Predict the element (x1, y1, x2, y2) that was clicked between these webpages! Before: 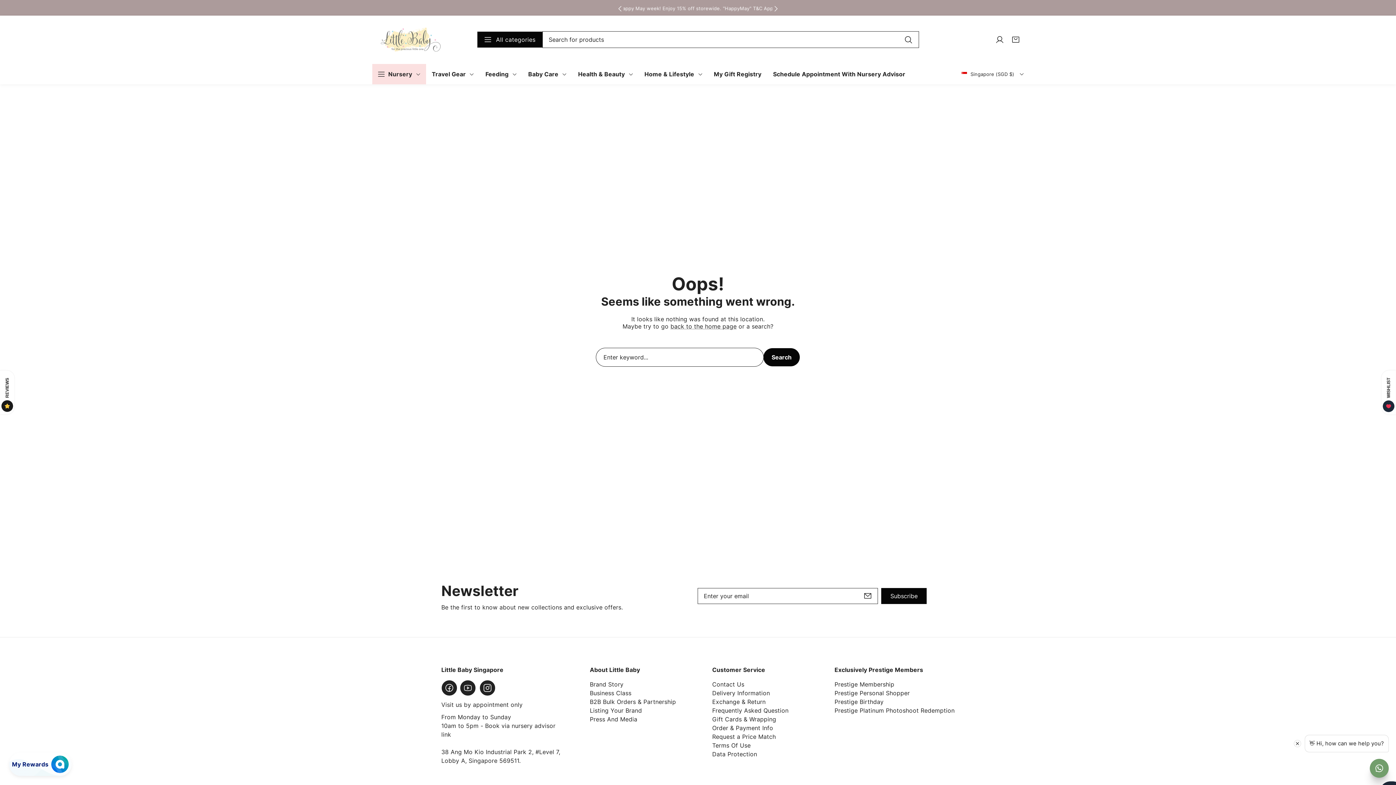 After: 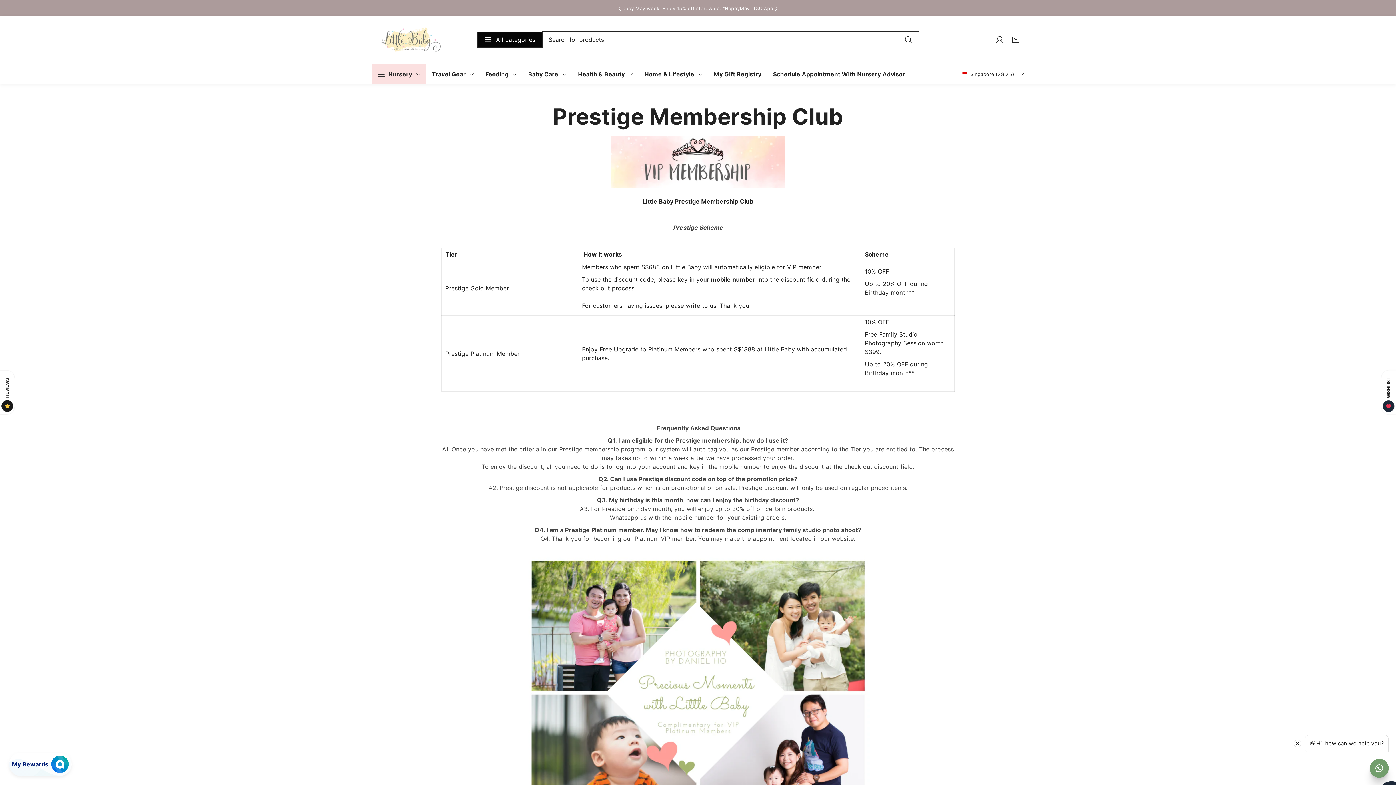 Action: label: Link bbox: (834, 680, 894, 688)